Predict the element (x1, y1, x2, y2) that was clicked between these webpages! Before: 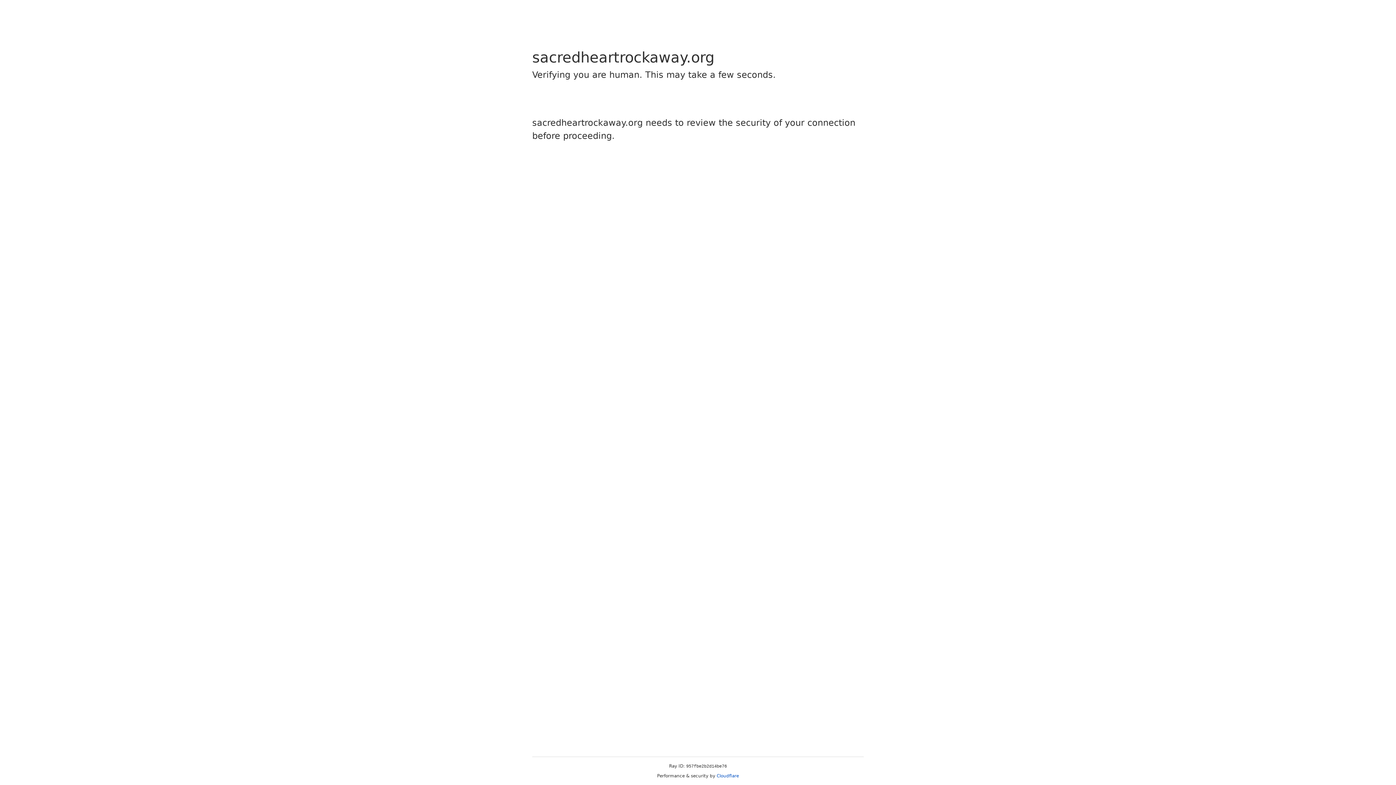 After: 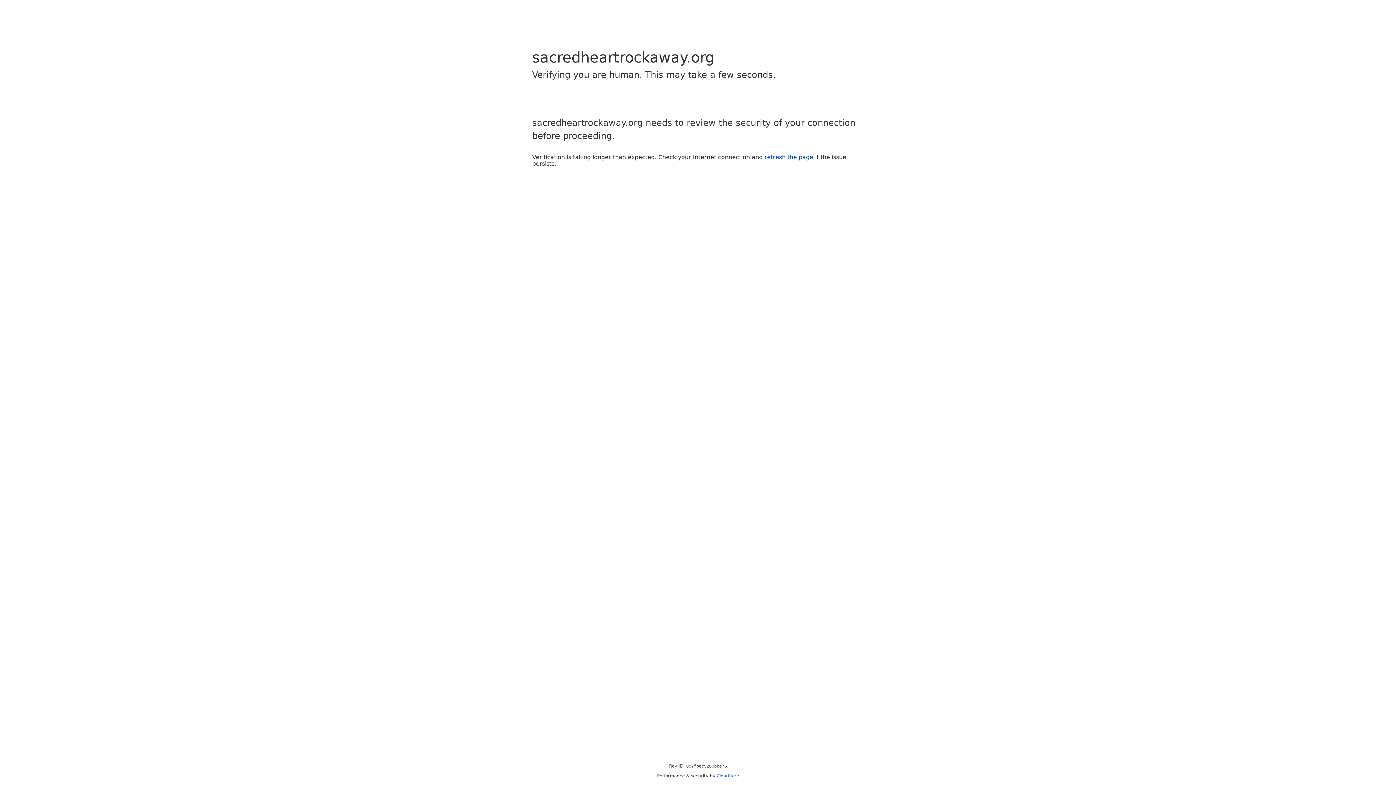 Action: bbox: (716, 773, 739, 778) label: Cloudflare